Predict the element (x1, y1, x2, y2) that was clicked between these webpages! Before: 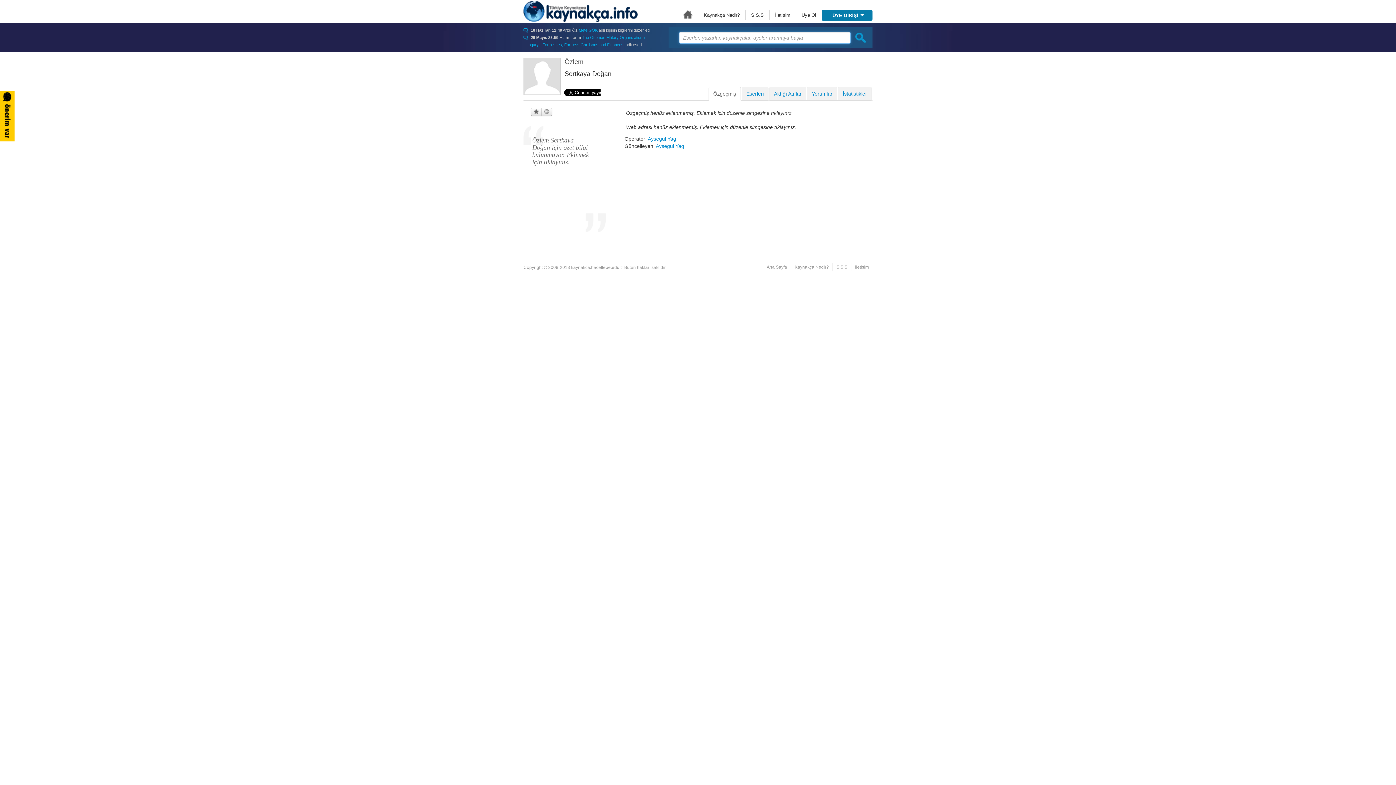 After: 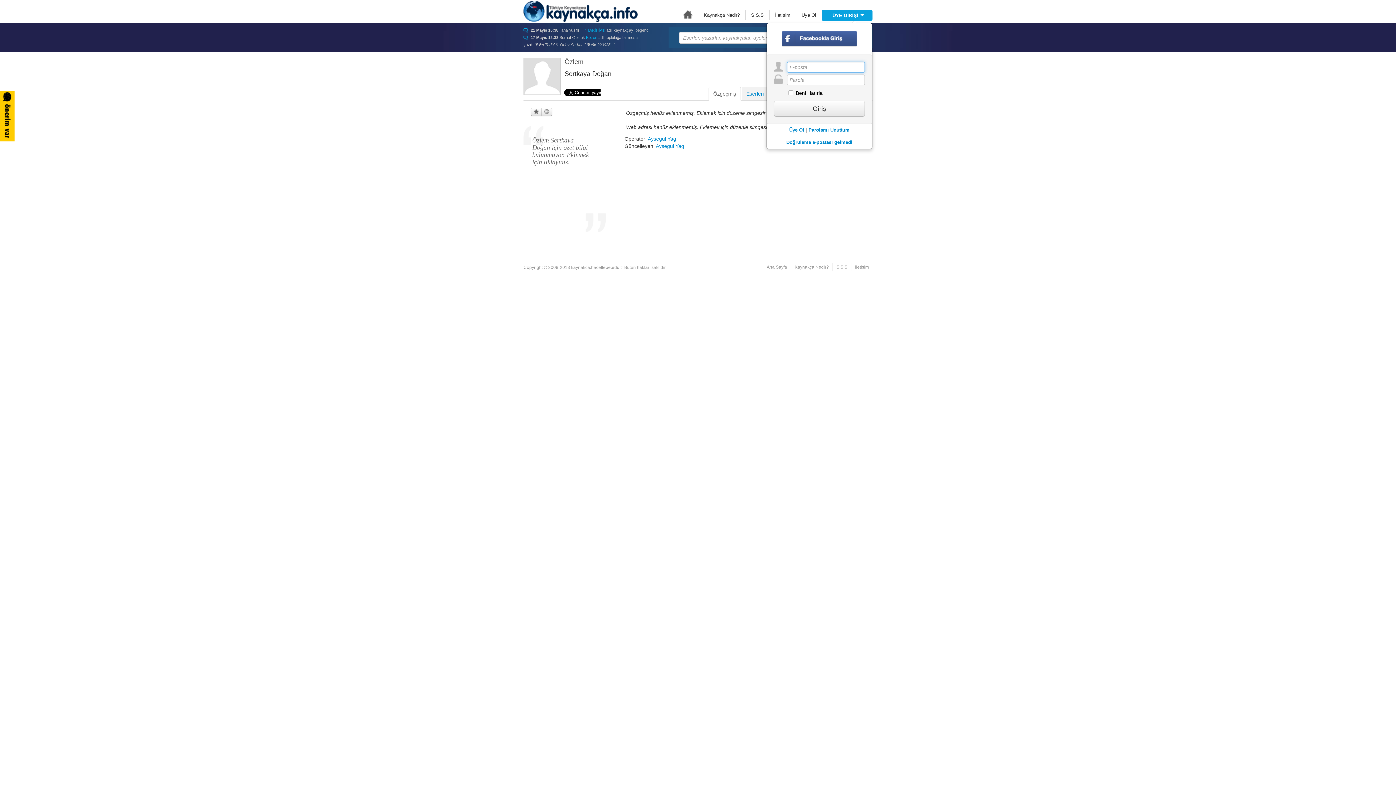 Action: bbox: (821, 9, 872, 20) label: ÜYE GİRİŞİ